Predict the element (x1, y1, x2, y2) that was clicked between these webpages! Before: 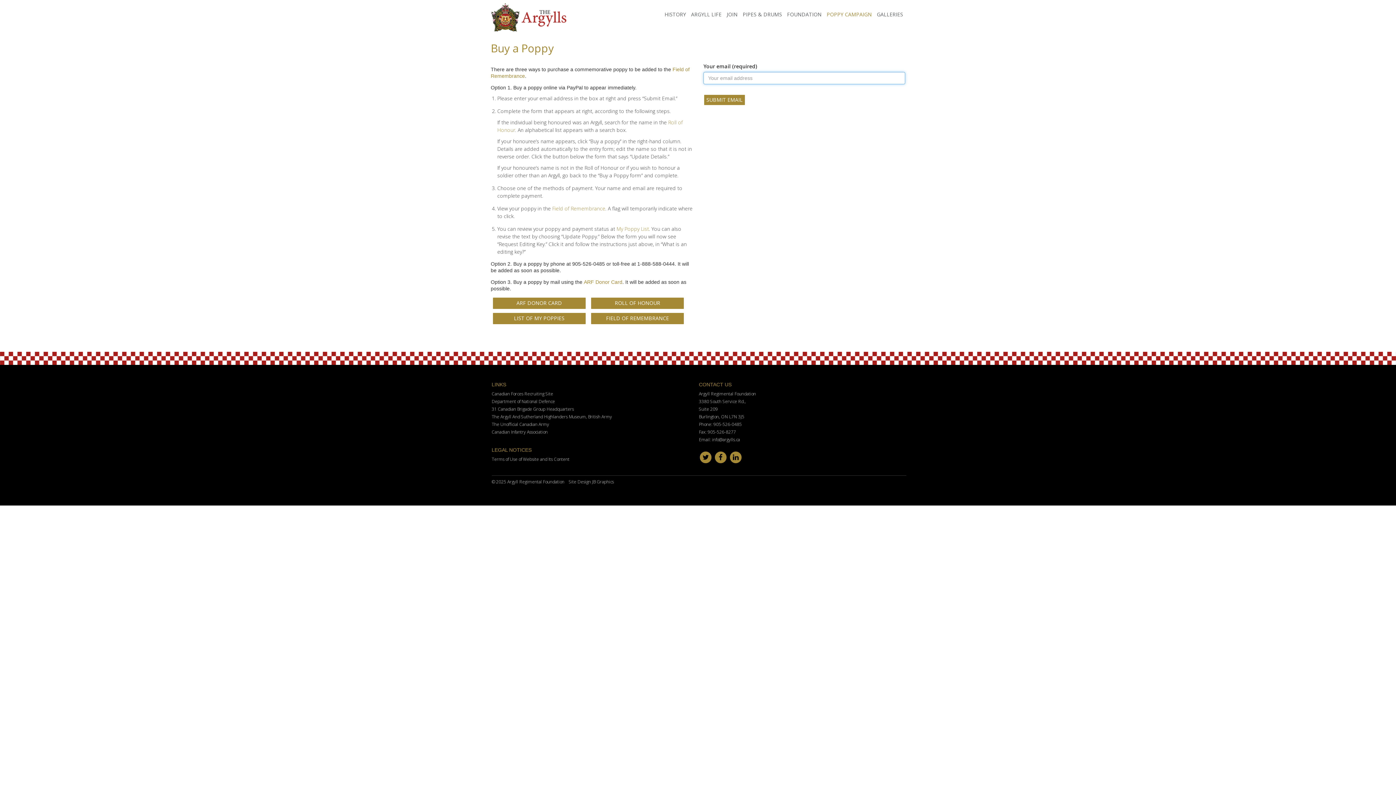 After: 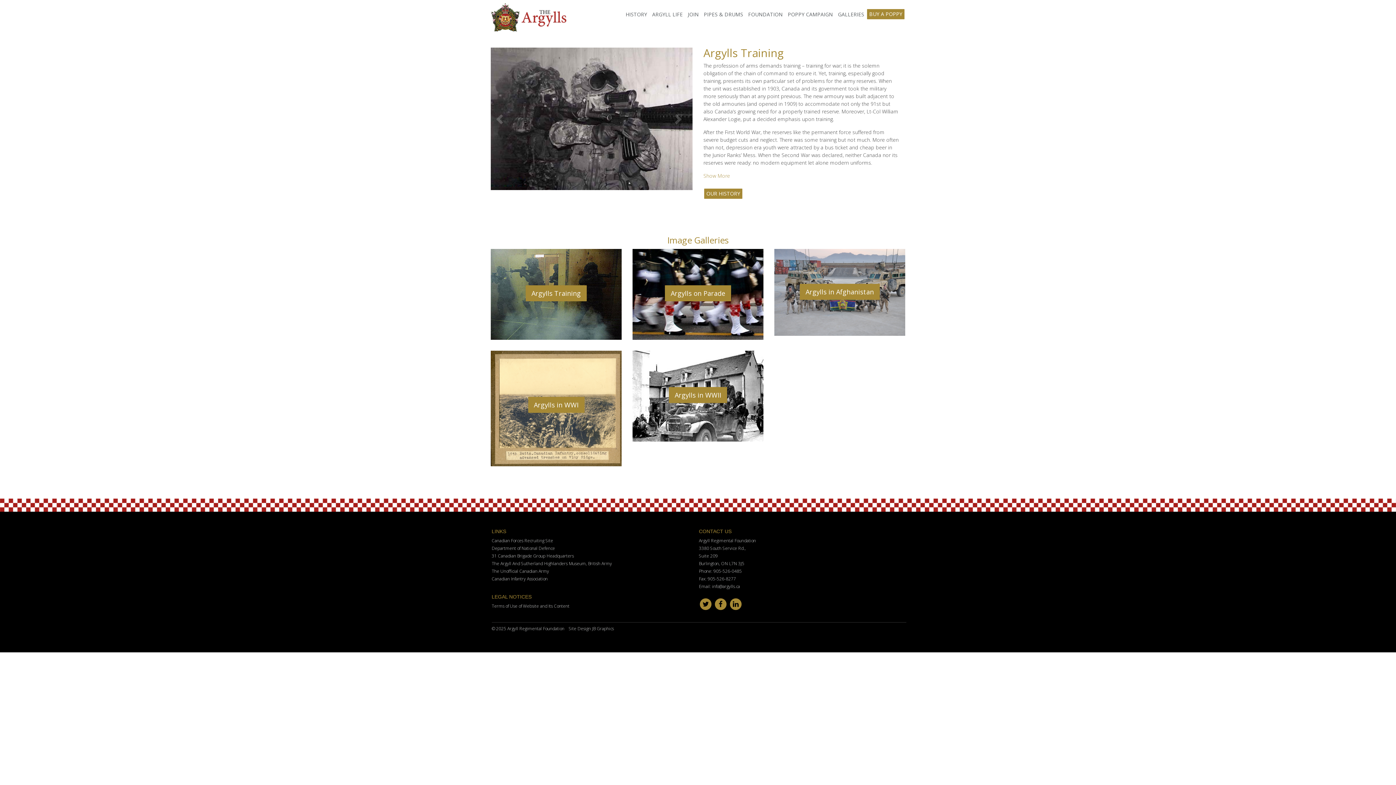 Action: label: GALLERIES bbox: (874, 5, 905, 23)